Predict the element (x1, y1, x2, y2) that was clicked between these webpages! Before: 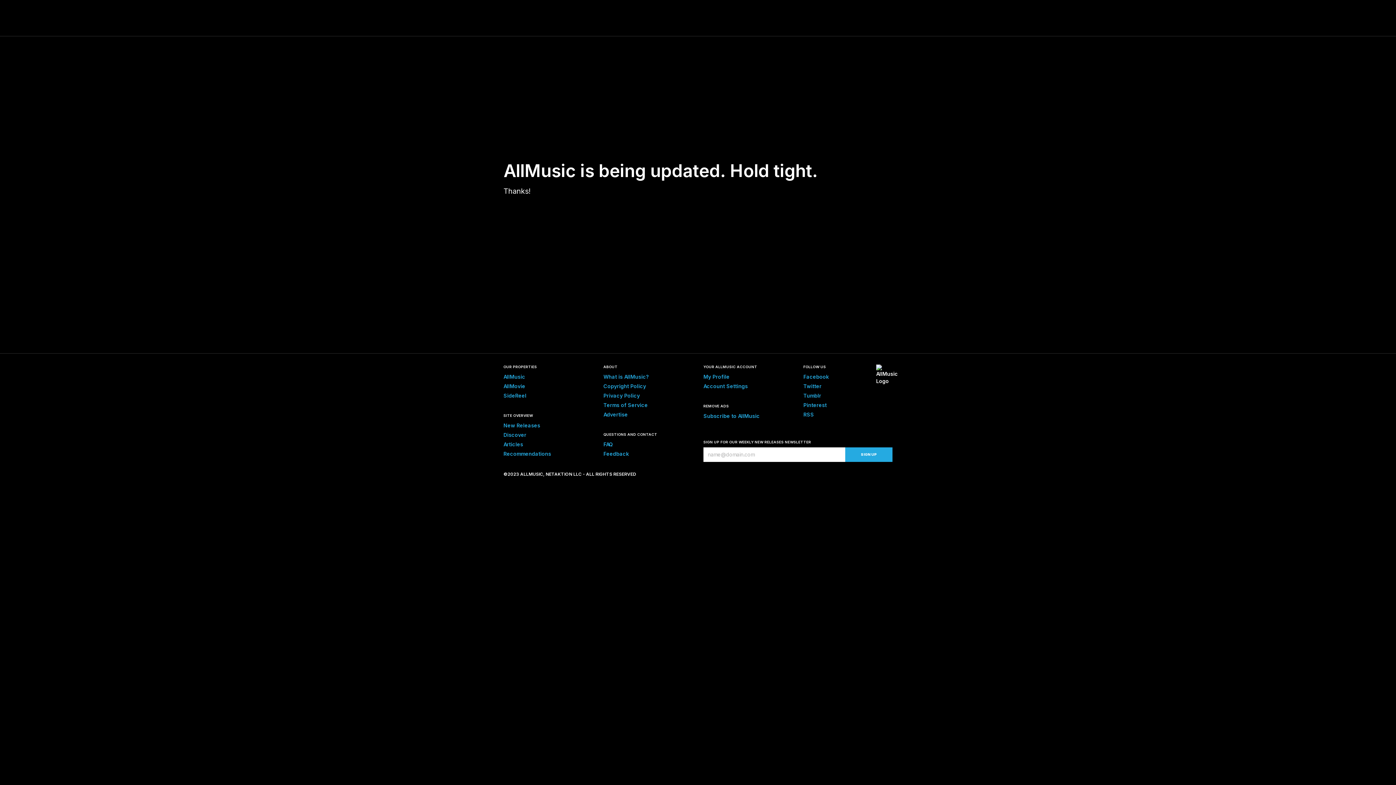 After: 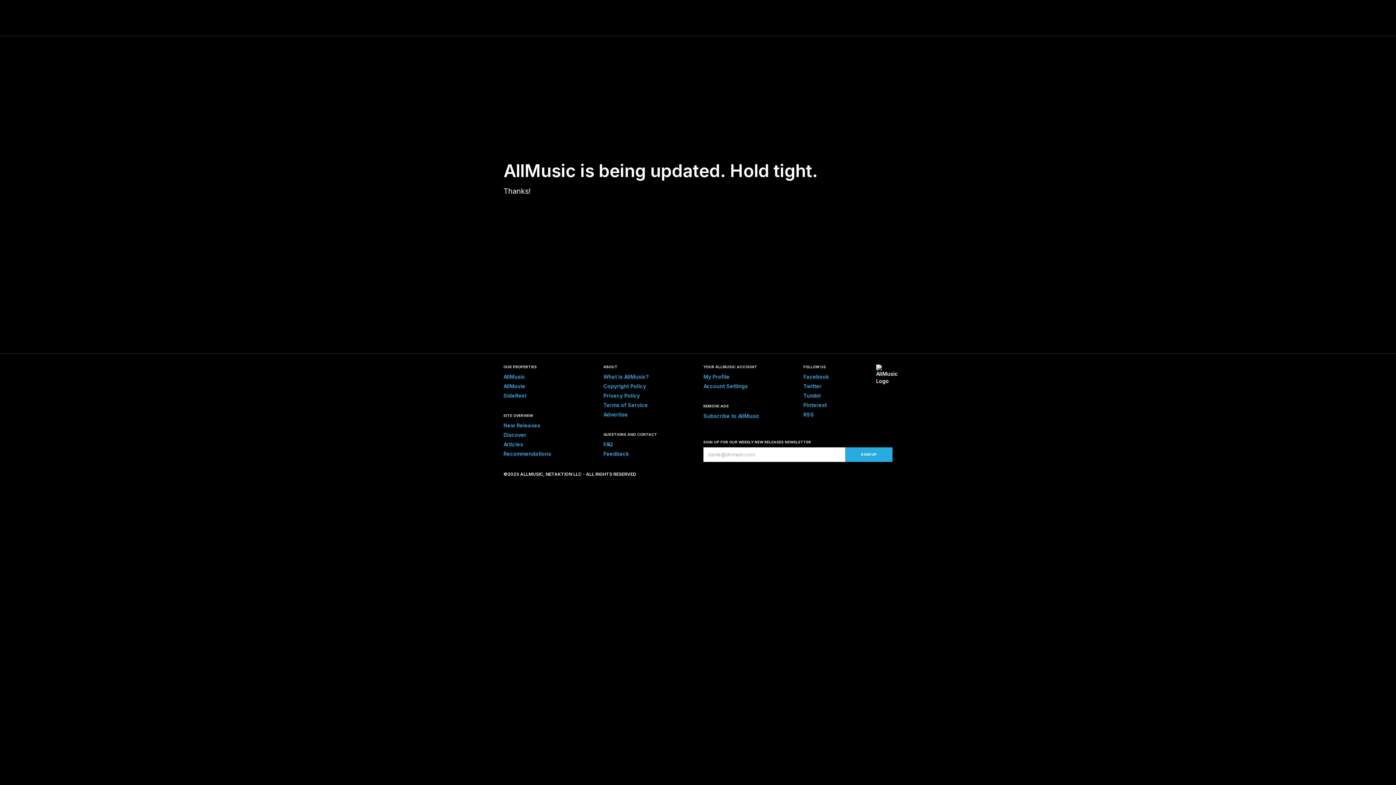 Action: bbox: (803, 392, 821, 398) label: Tumblr